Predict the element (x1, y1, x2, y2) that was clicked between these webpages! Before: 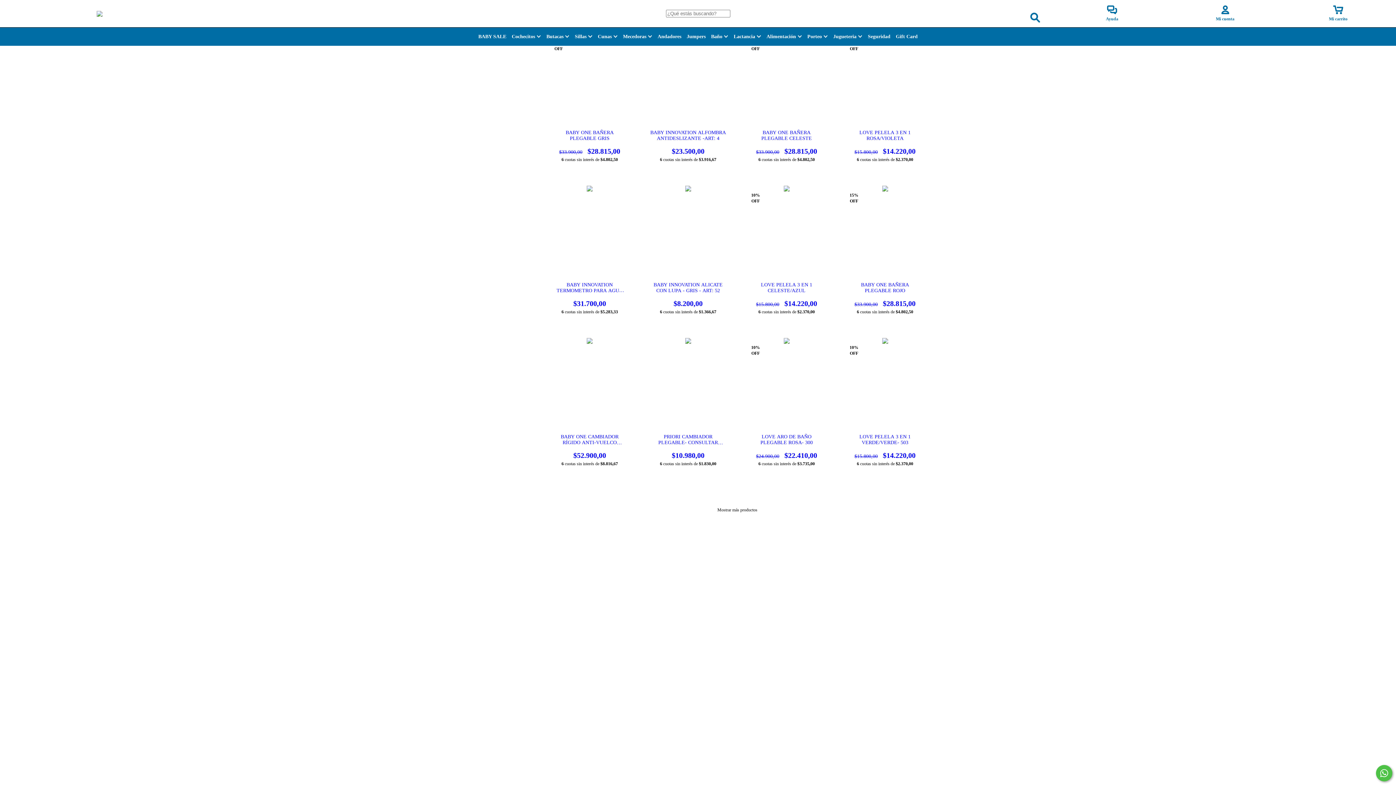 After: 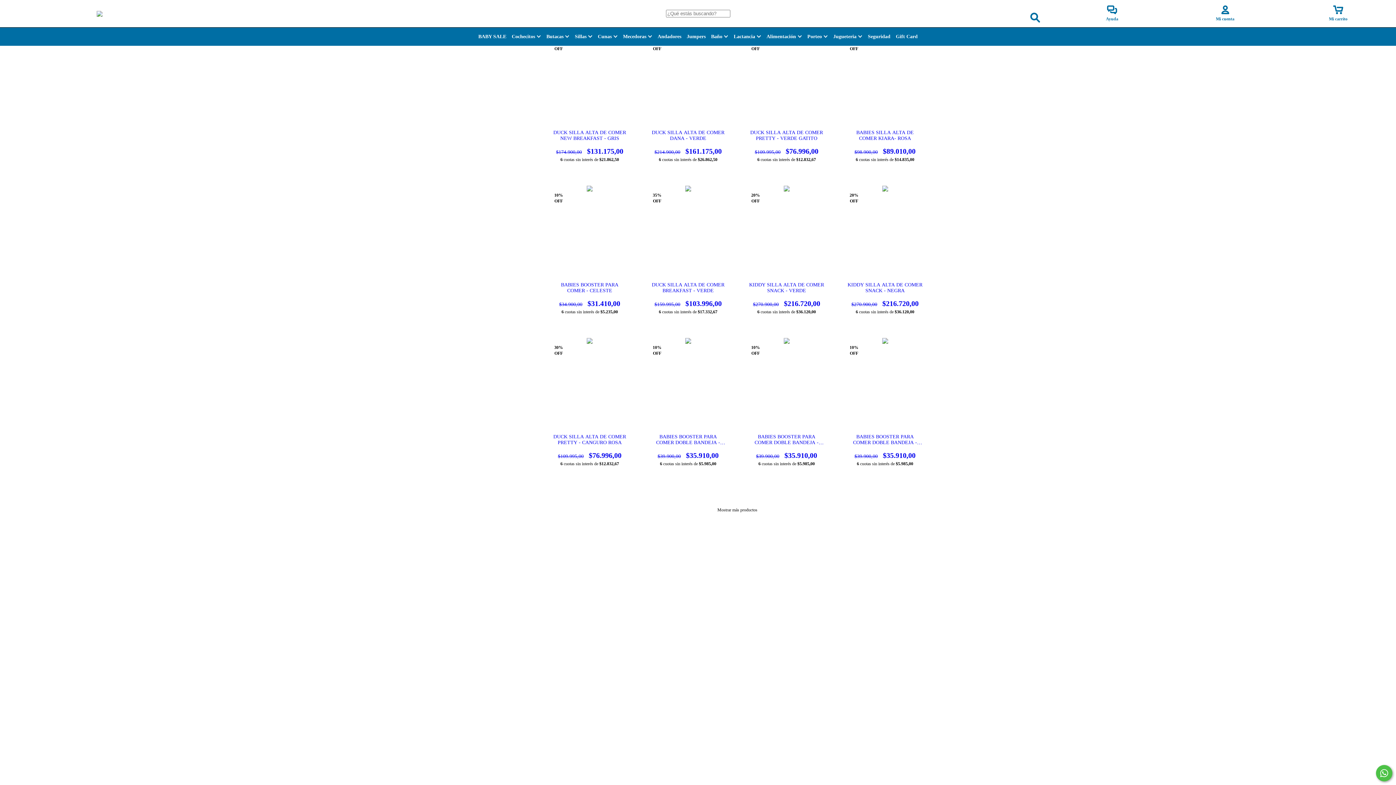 Action: bbox: (575, 33, 592, 39) label: Sillas 